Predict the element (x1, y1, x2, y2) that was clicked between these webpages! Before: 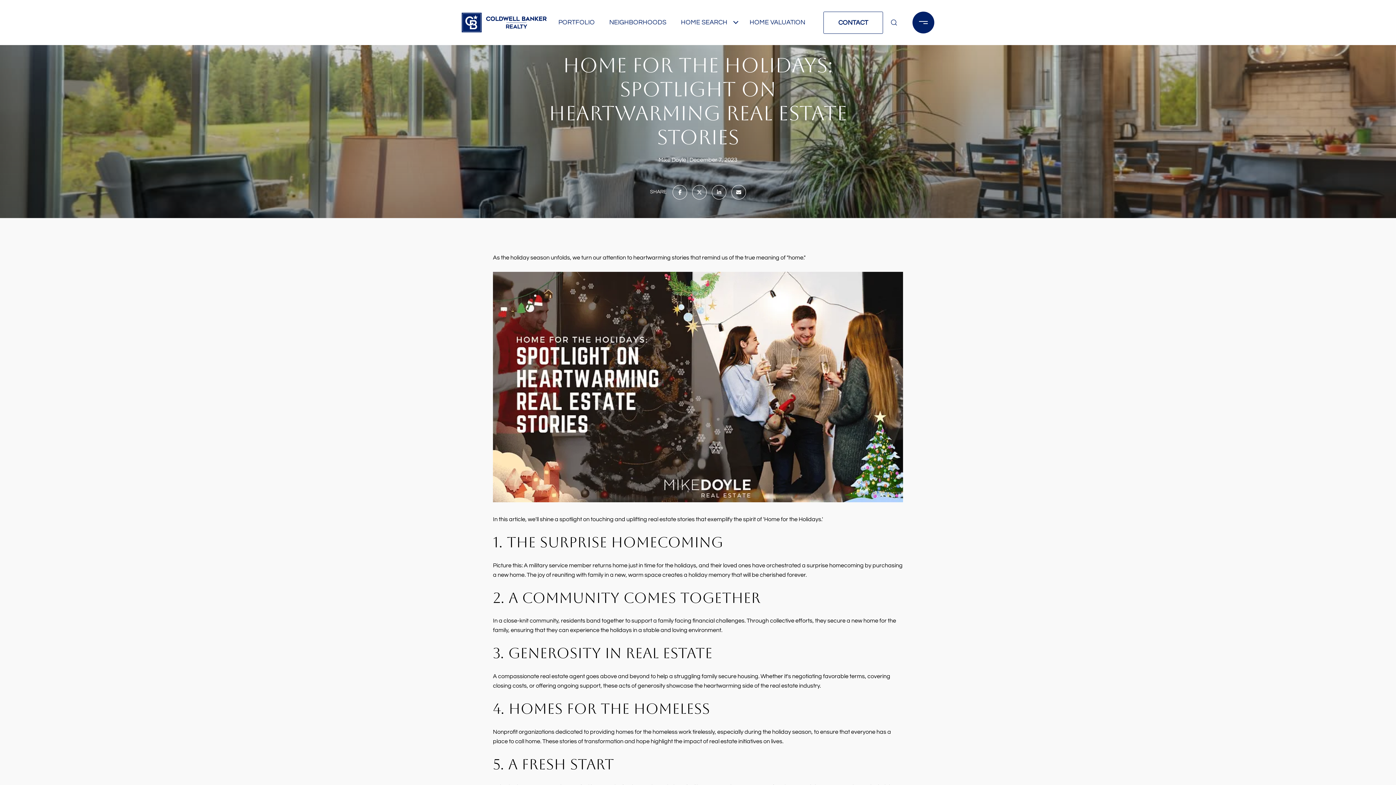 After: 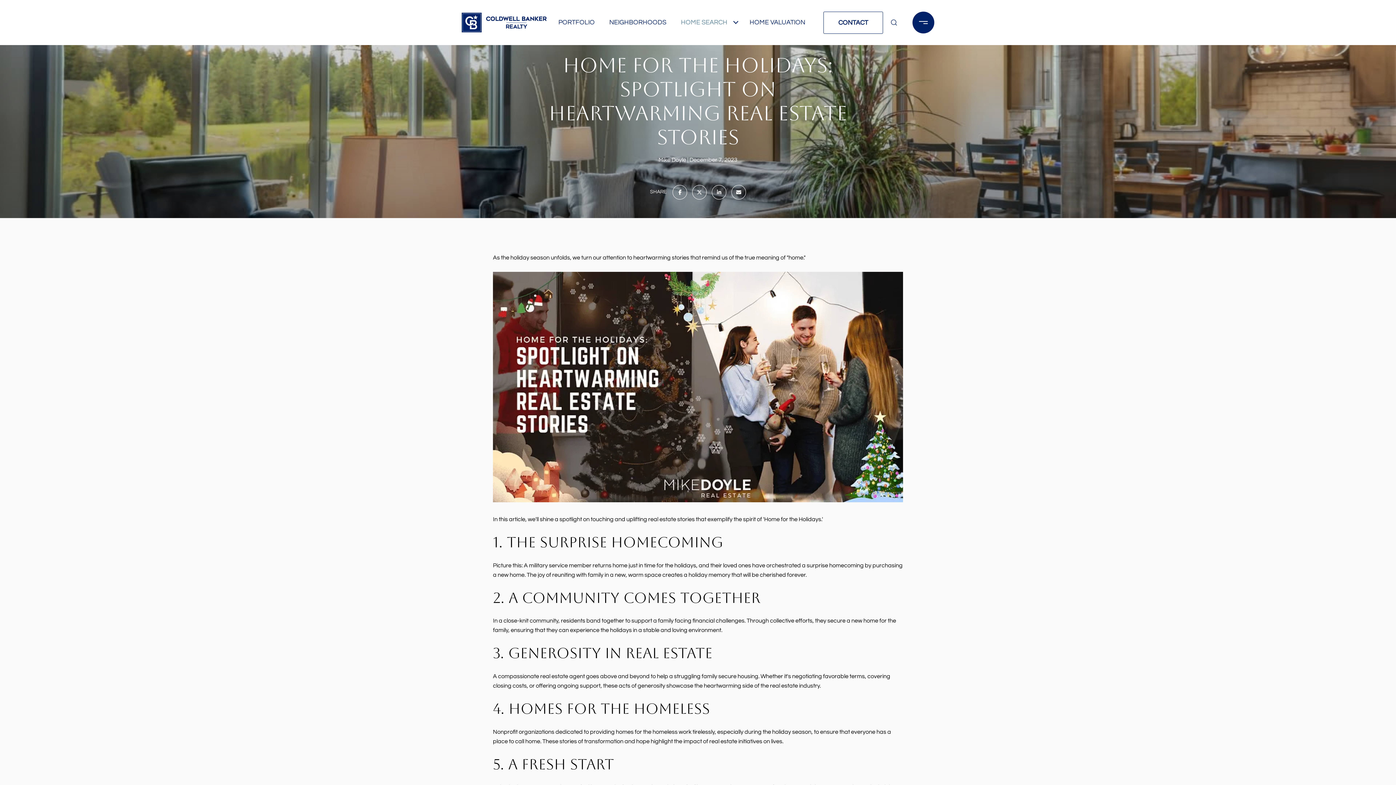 Action: bbox: (677, 10, 731, 34) label: HOME SEARCH